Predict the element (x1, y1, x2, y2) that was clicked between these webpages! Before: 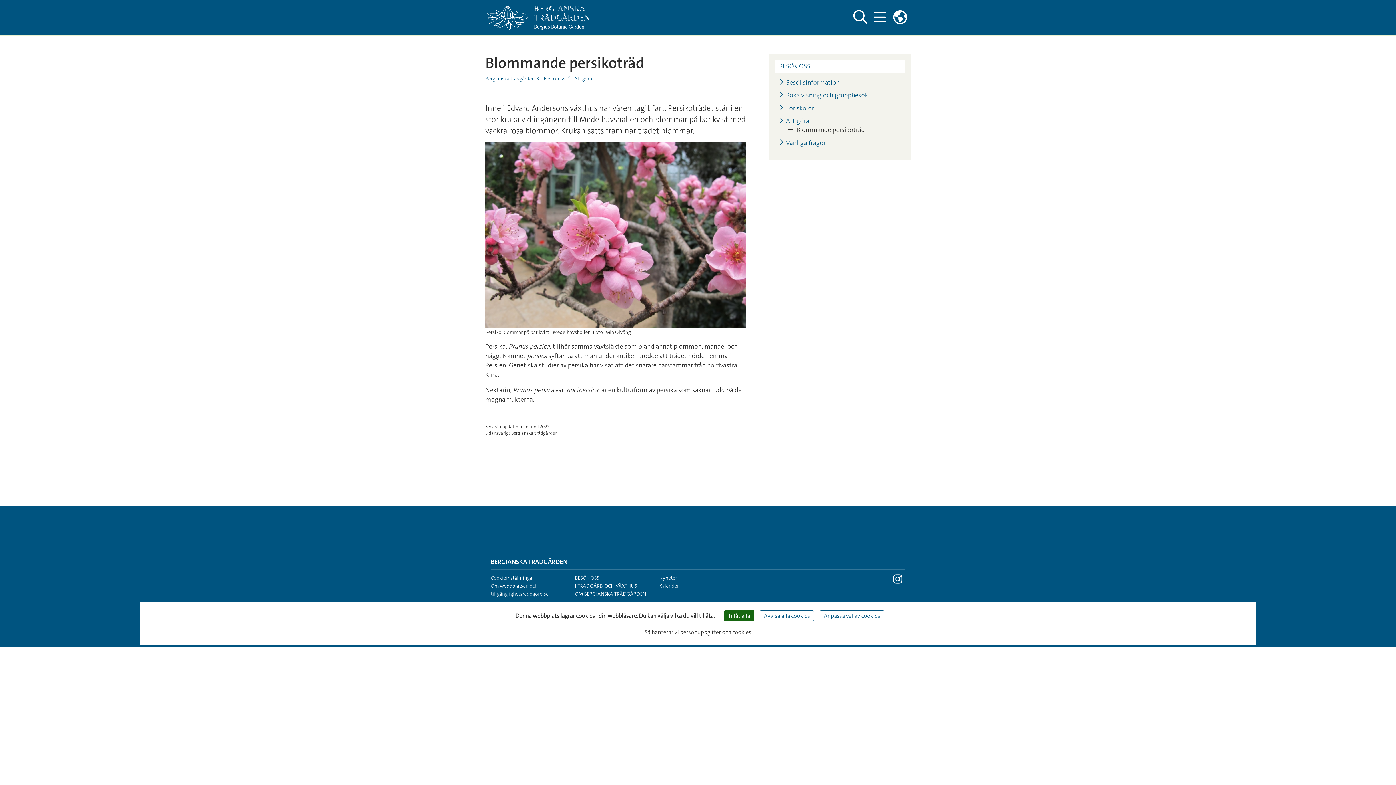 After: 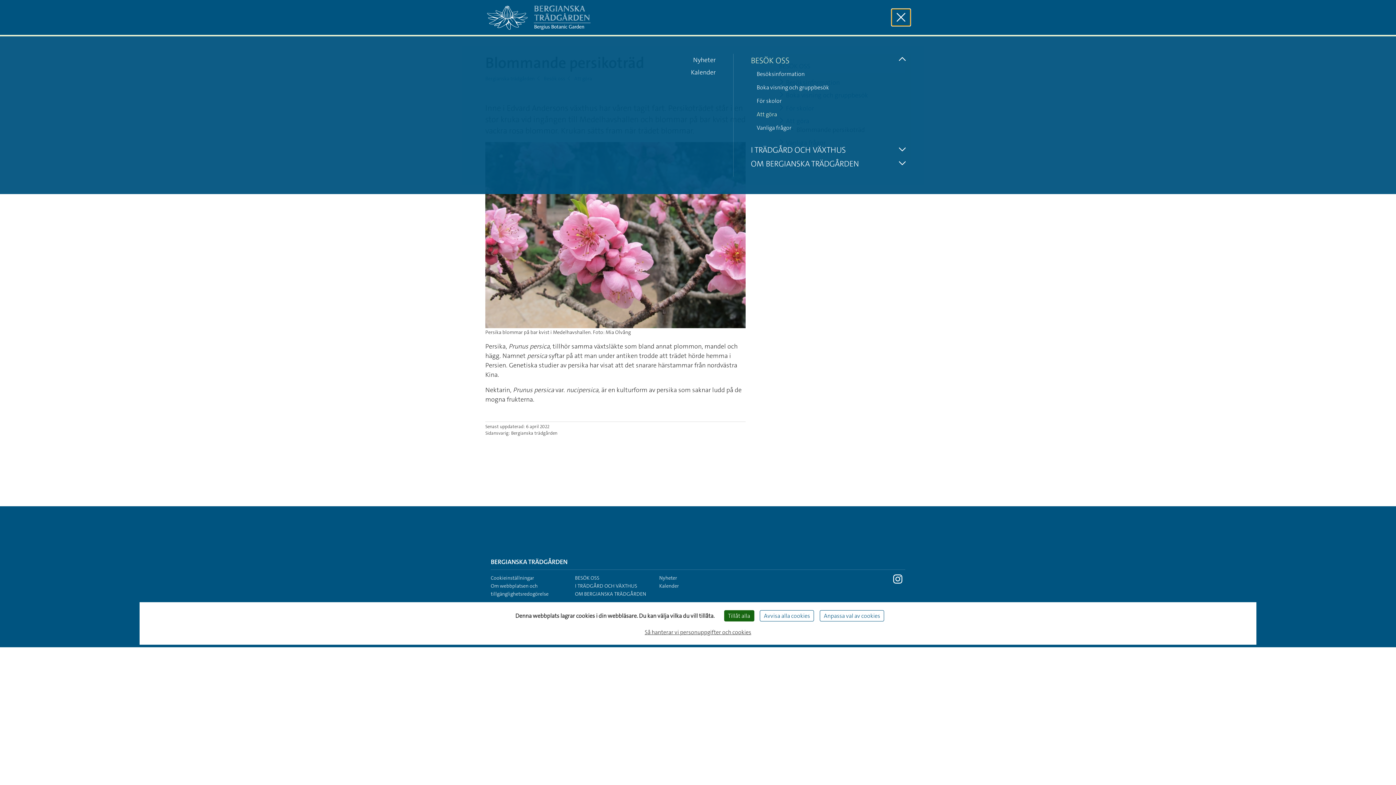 Action: label: Visa och dölj huvudmeny bbox: (870, 8, 889, 26)